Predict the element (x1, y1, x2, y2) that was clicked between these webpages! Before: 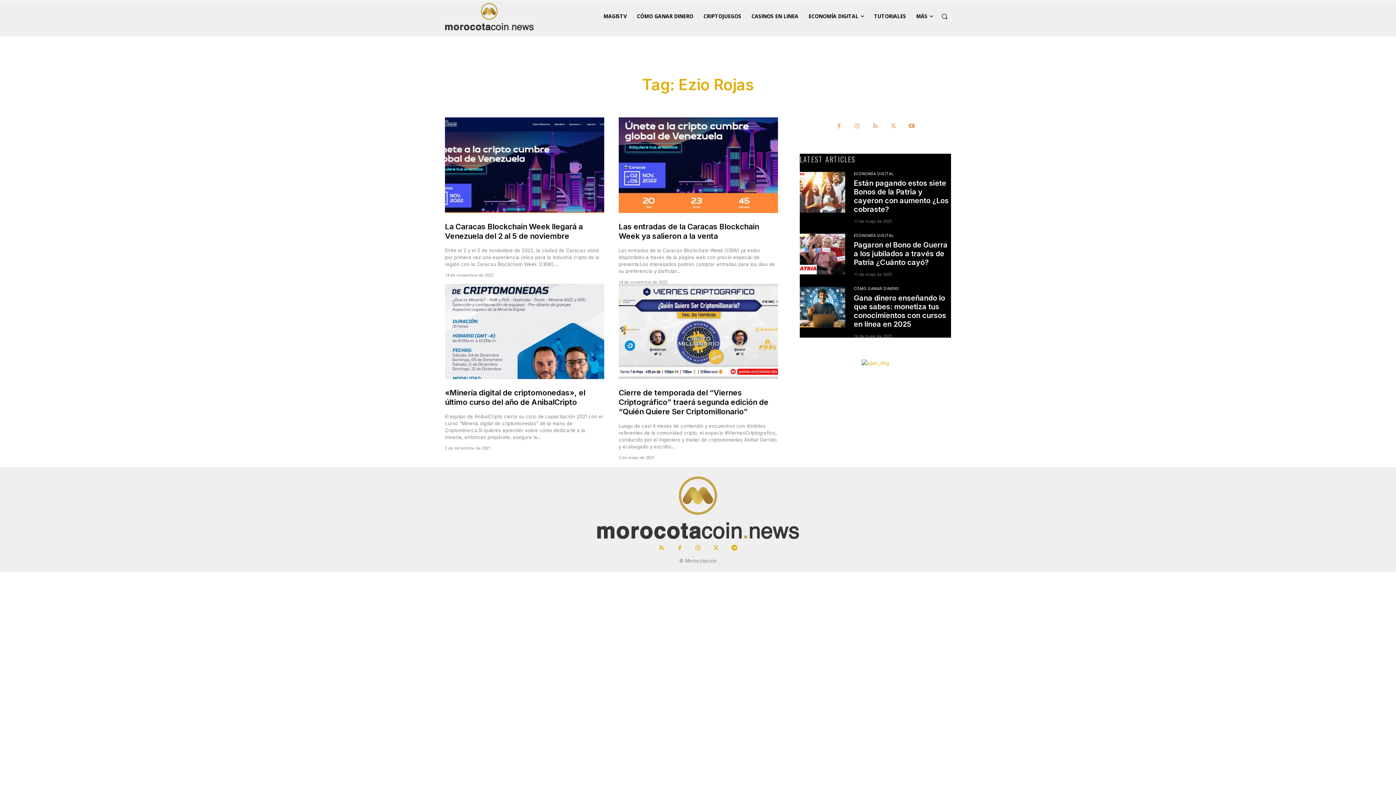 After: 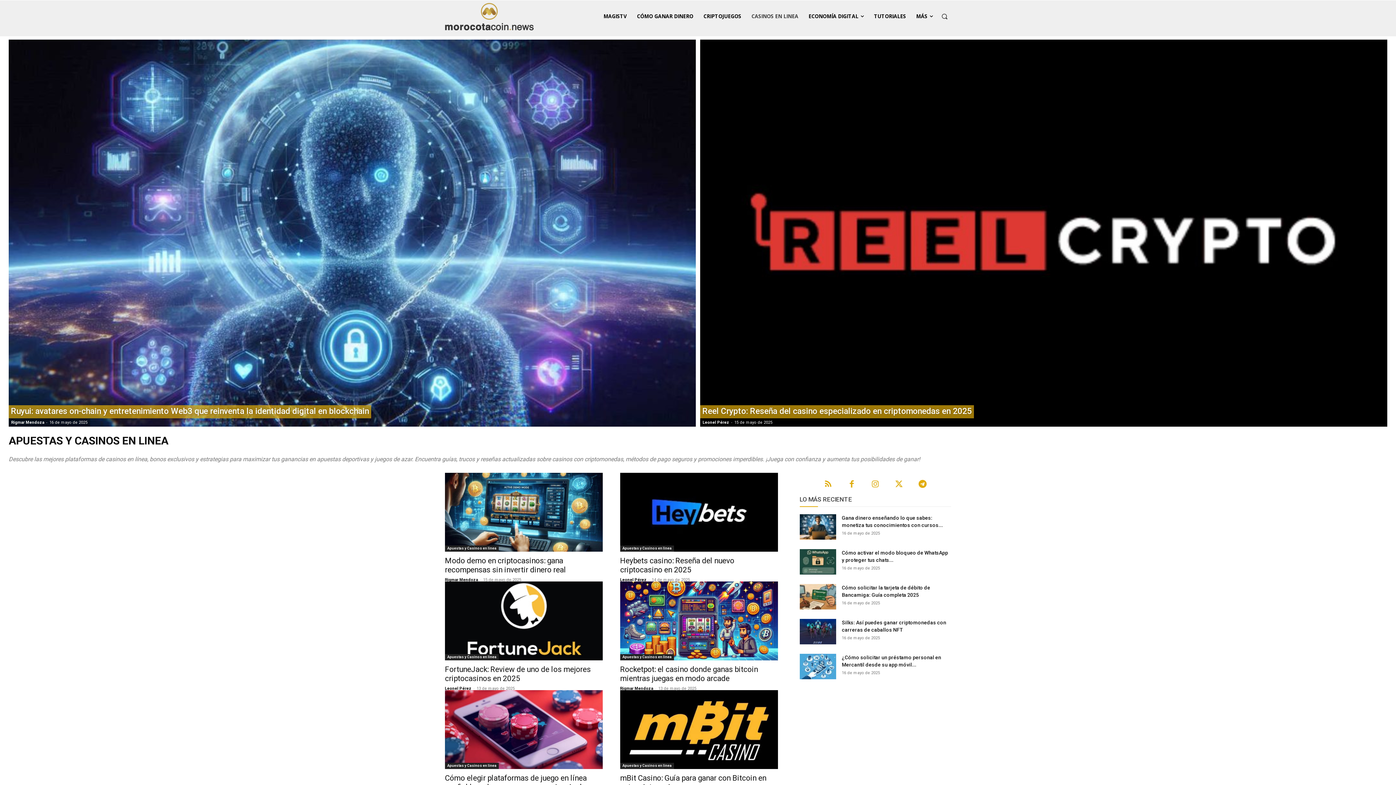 Action: label: CASINOS EN LINEA bbox: (746, 7, 803, 25)